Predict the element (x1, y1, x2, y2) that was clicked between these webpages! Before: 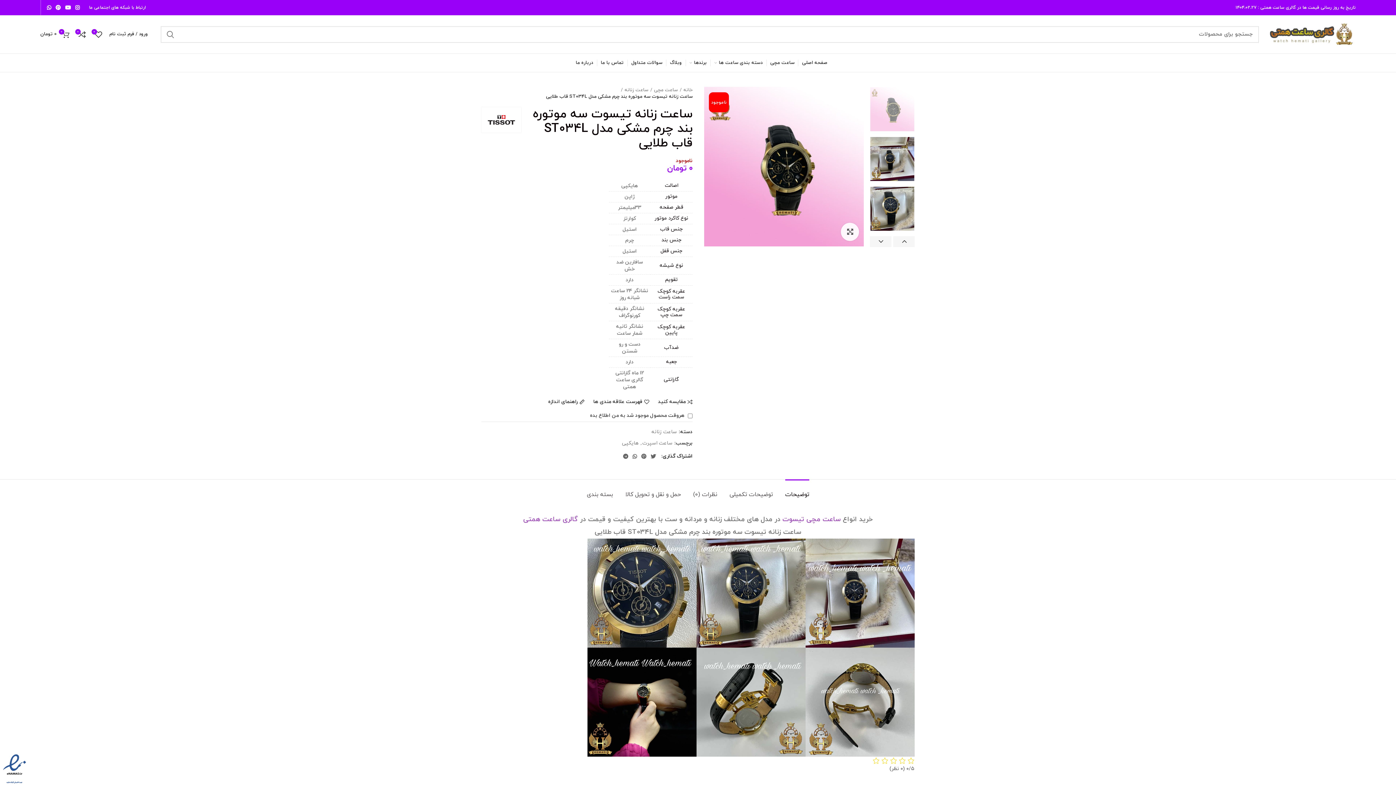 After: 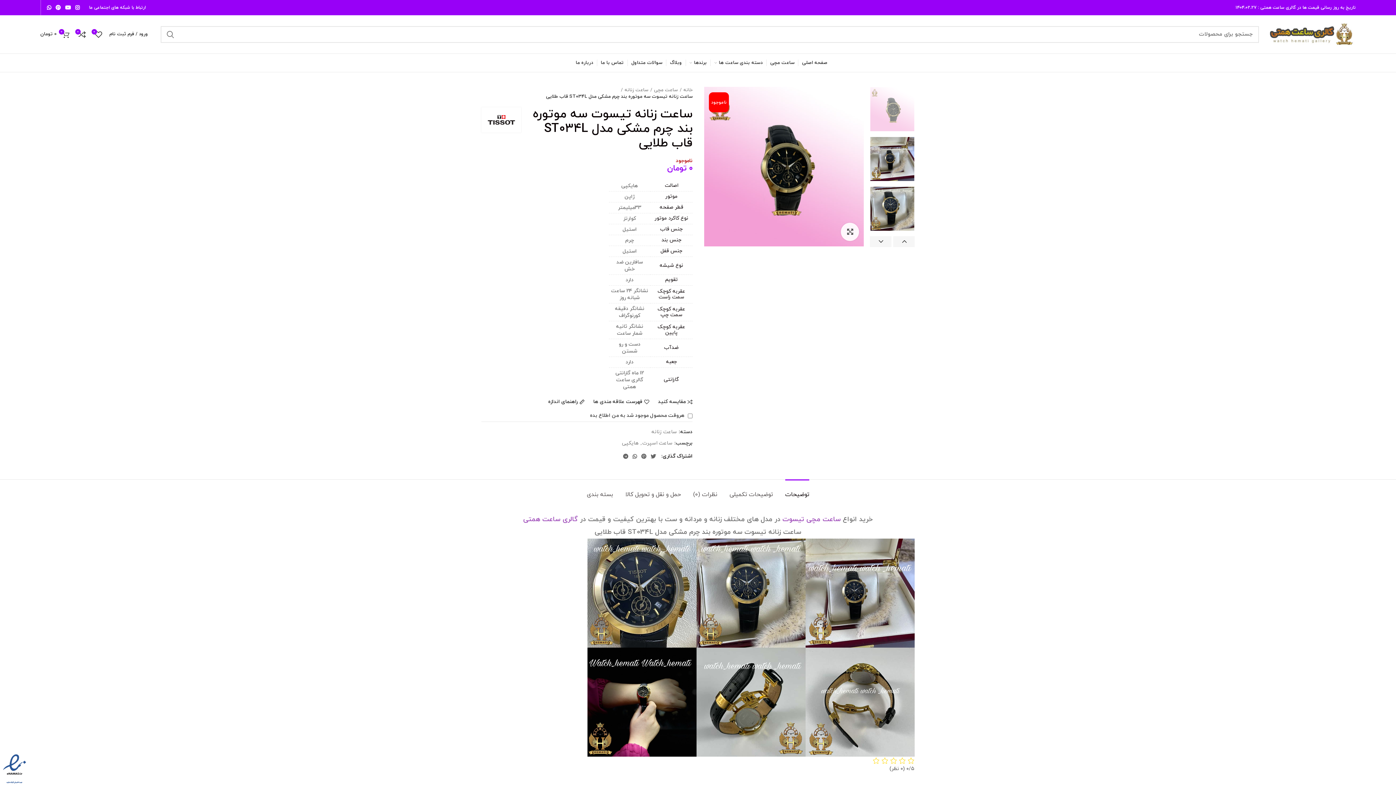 Action: bbox: (0, 765, 29, 772)